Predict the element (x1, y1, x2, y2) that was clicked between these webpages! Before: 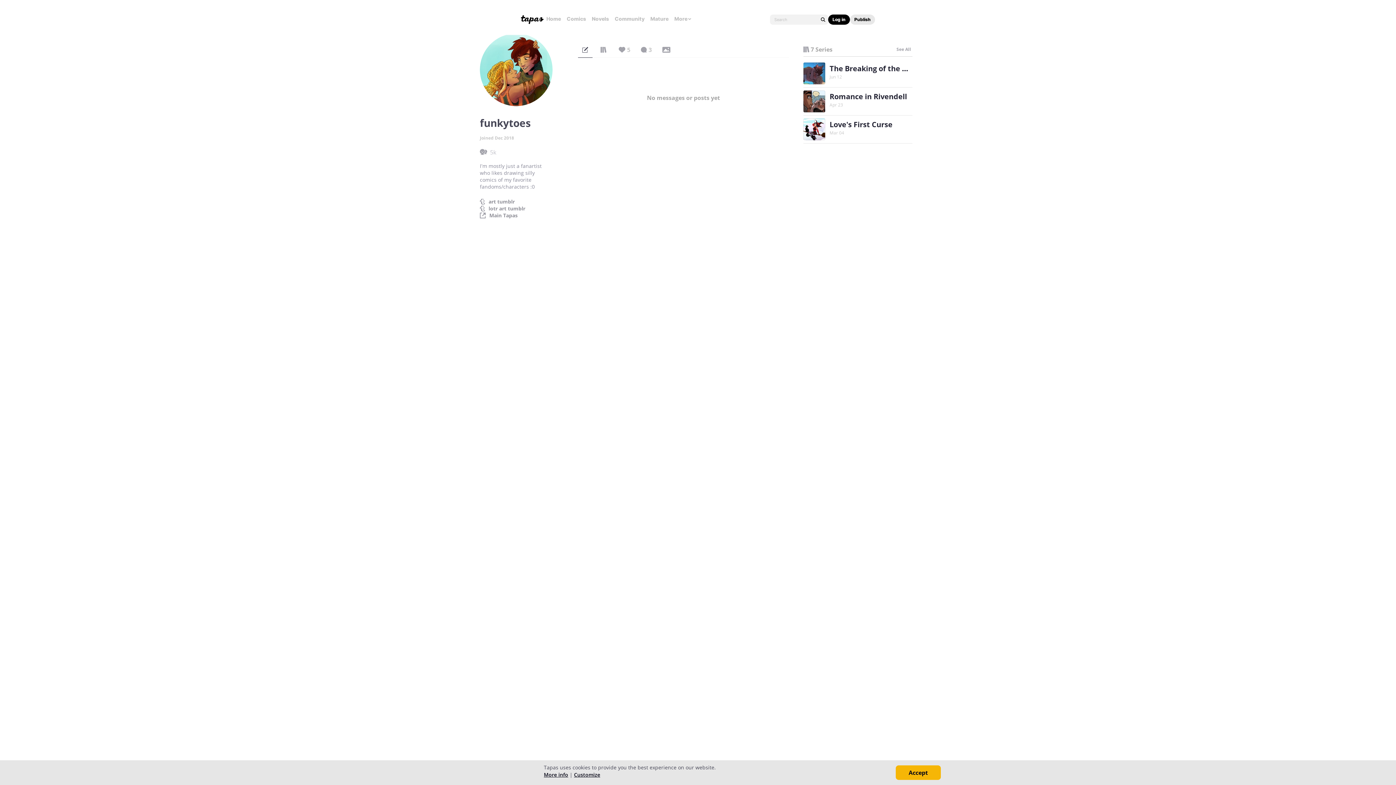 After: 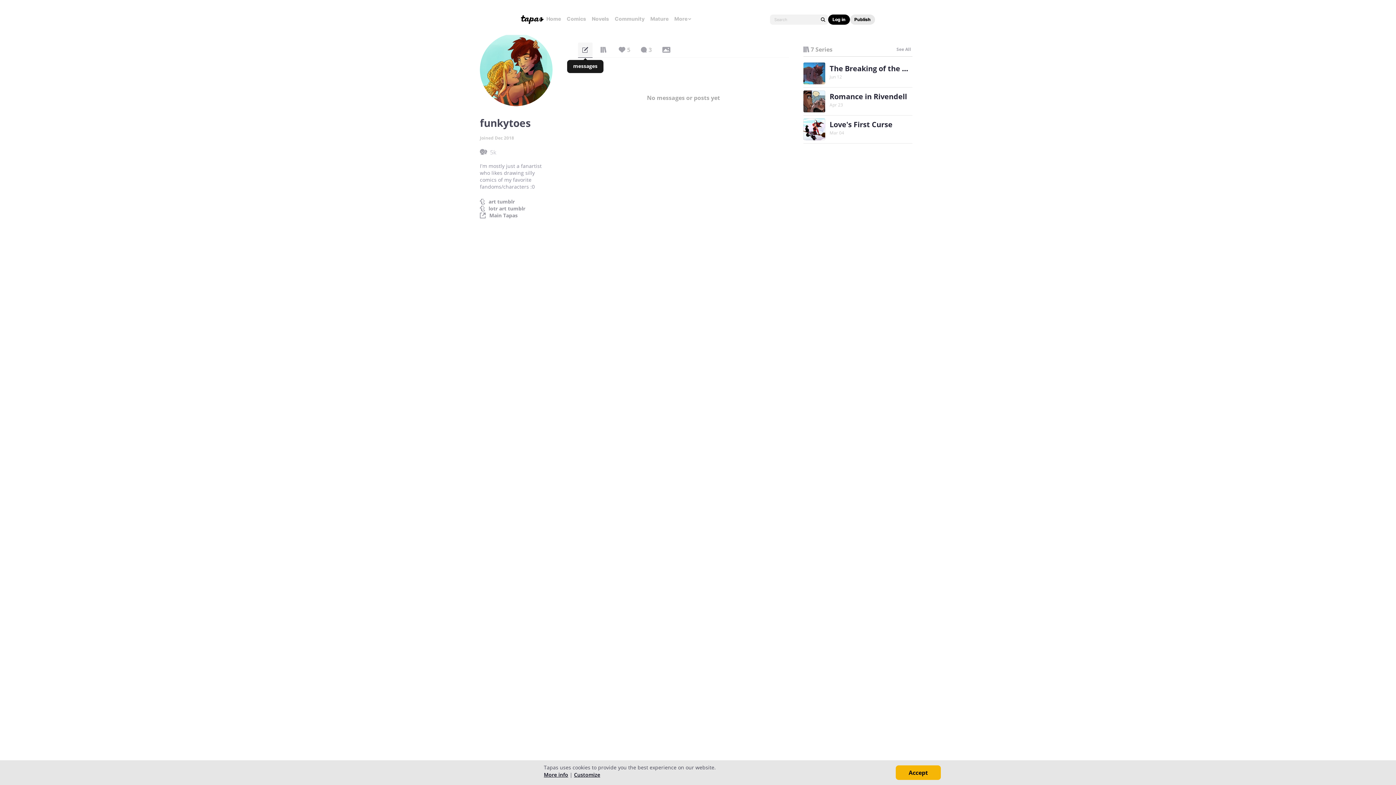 Action: bbox: (578, 42, 592, 57)